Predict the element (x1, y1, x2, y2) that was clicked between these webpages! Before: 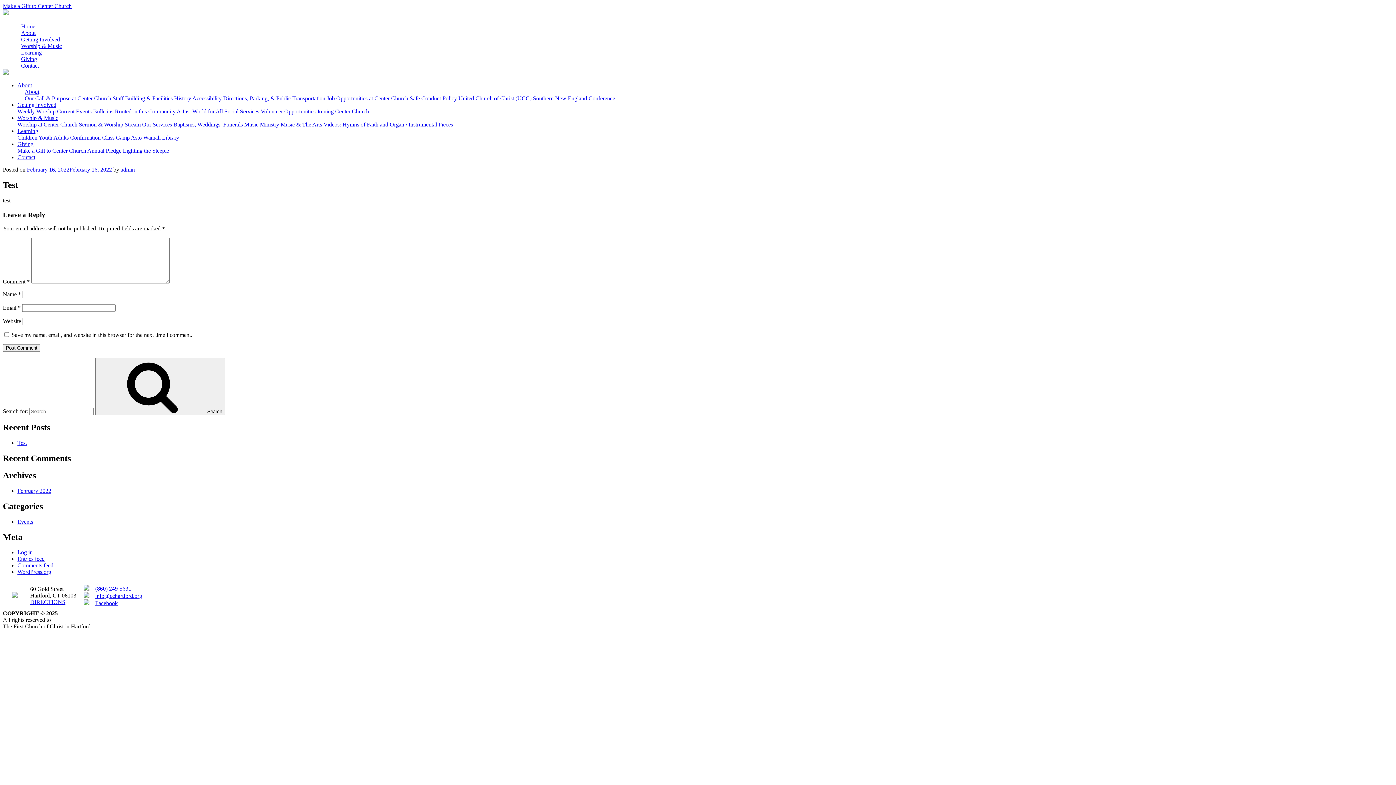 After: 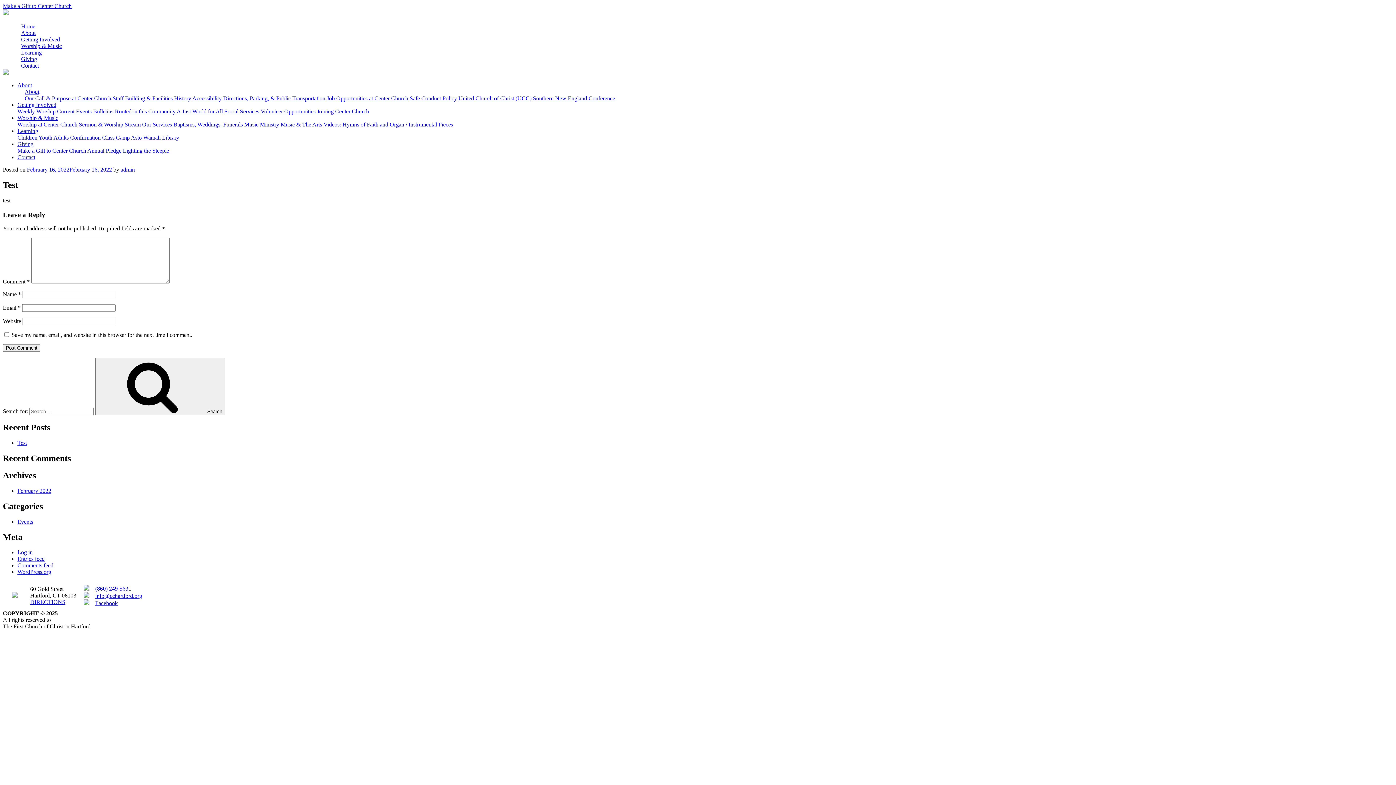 Action: bbox: (2, 10, 8, 16)